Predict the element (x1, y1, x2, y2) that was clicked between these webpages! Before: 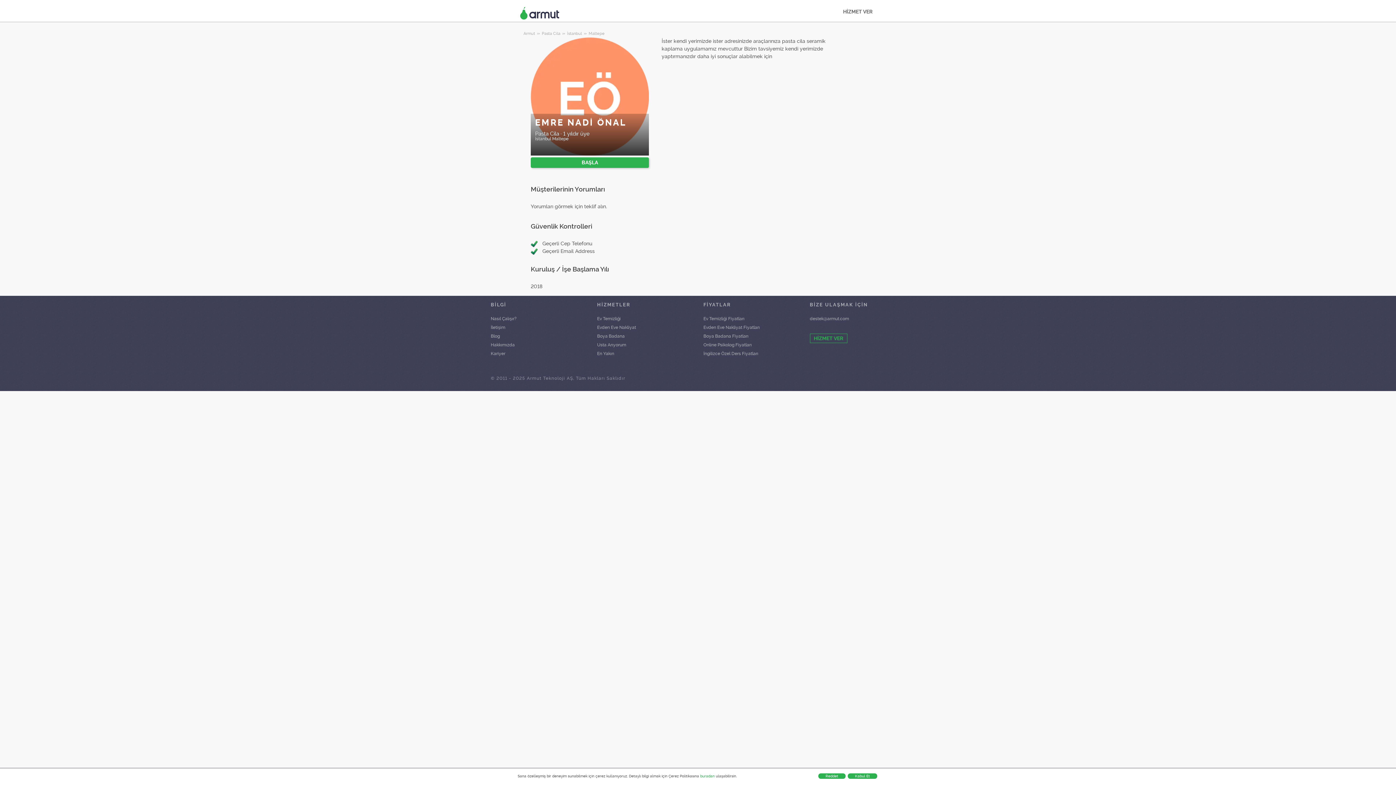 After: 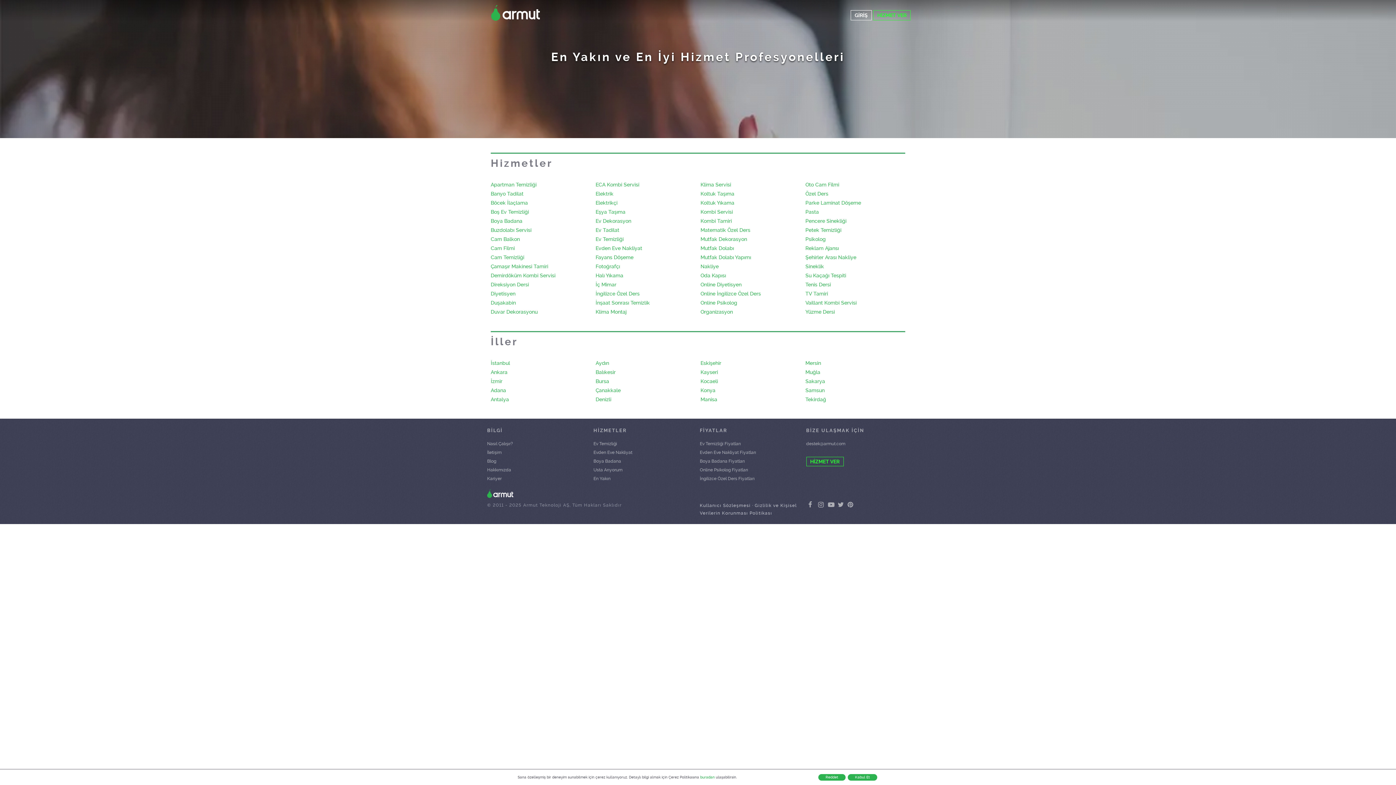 Action: label: En Yakın bbox: (597, 351, 614, 356)